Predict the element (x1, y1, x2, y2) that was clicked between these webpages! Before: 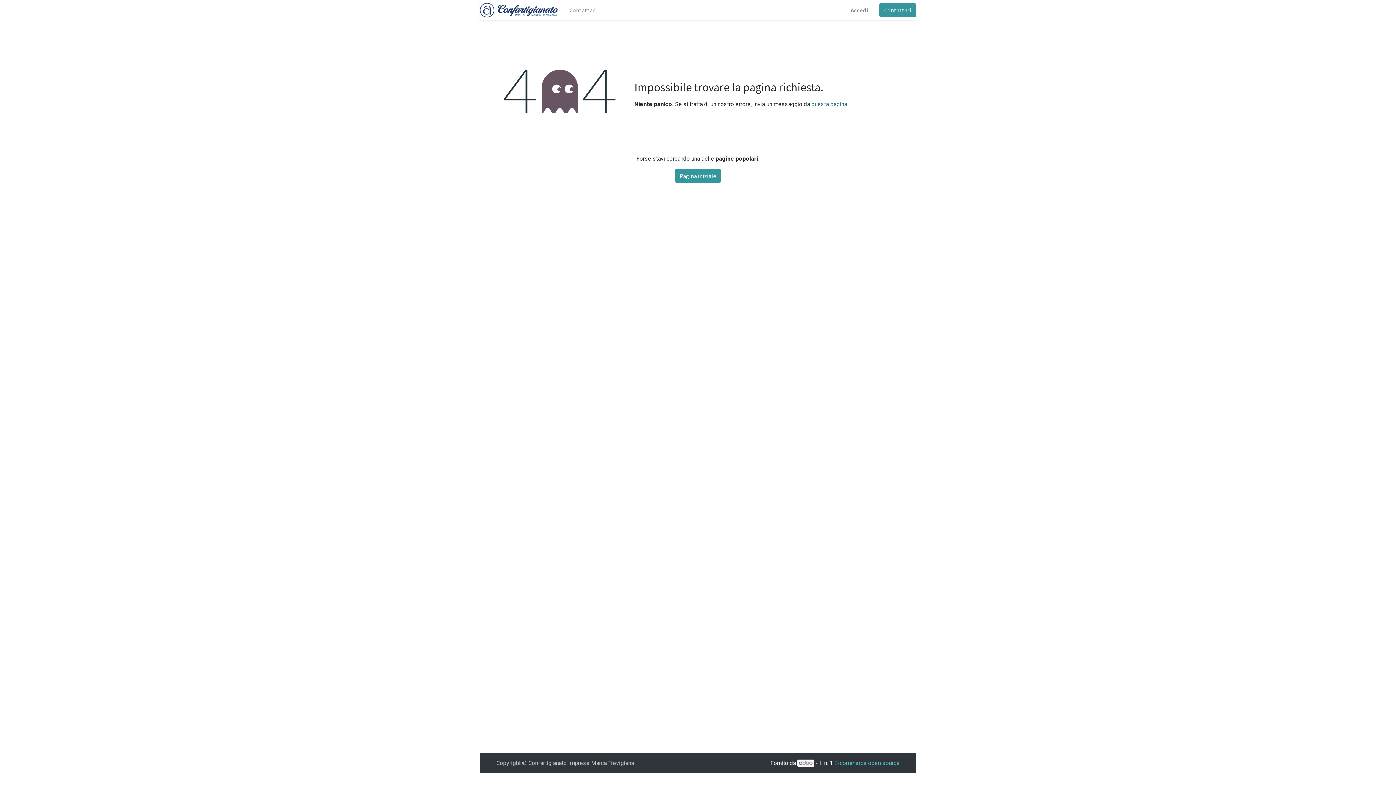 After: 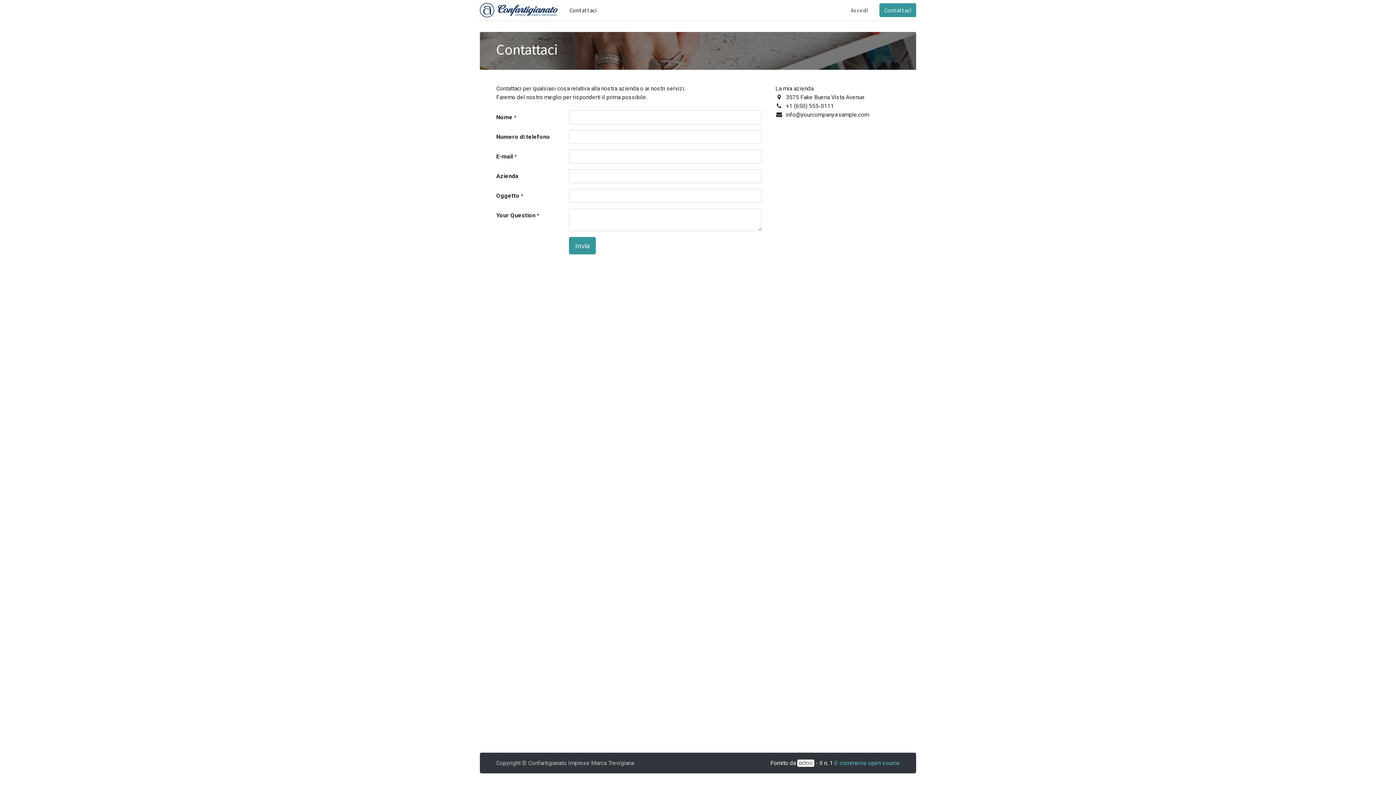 Action: bbox: (879, 3, 916, 17) label: Contattaci